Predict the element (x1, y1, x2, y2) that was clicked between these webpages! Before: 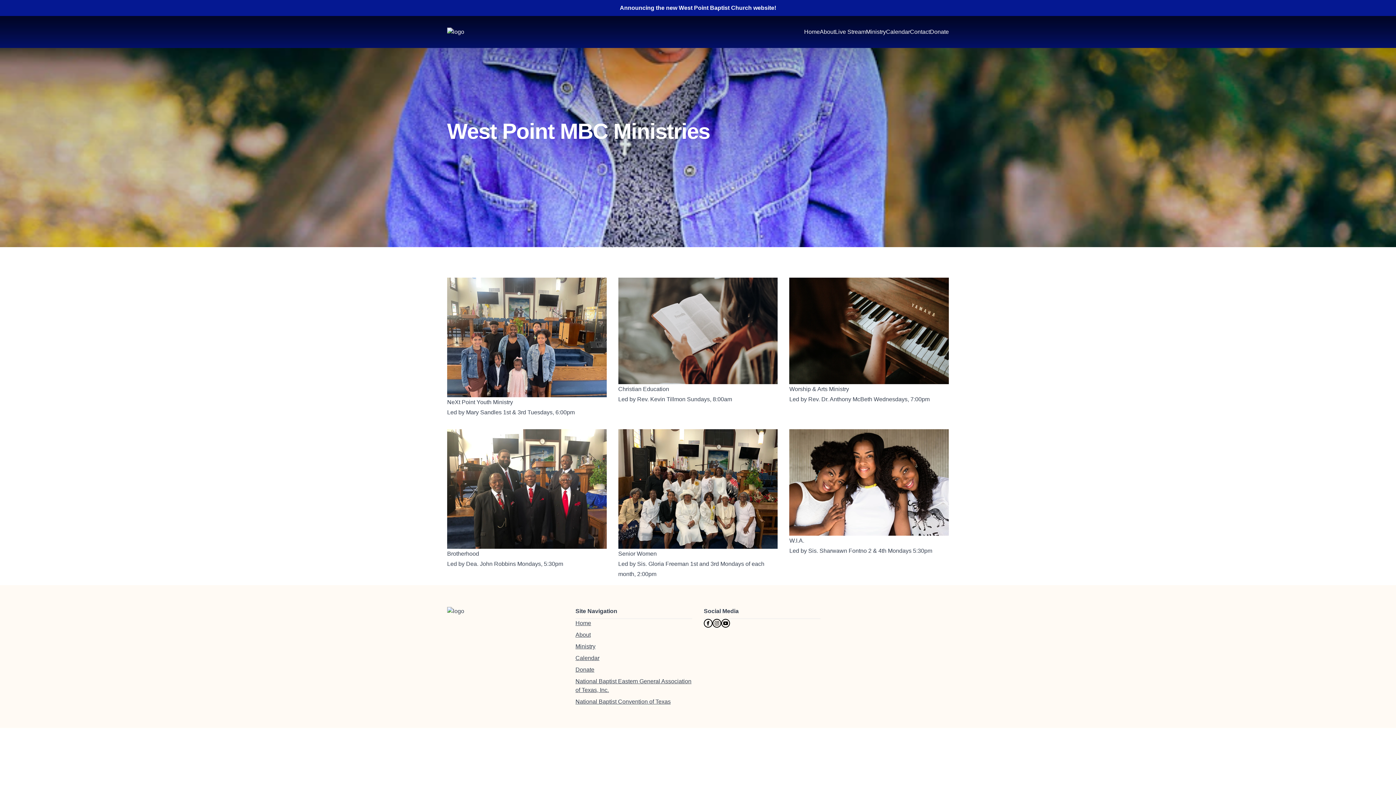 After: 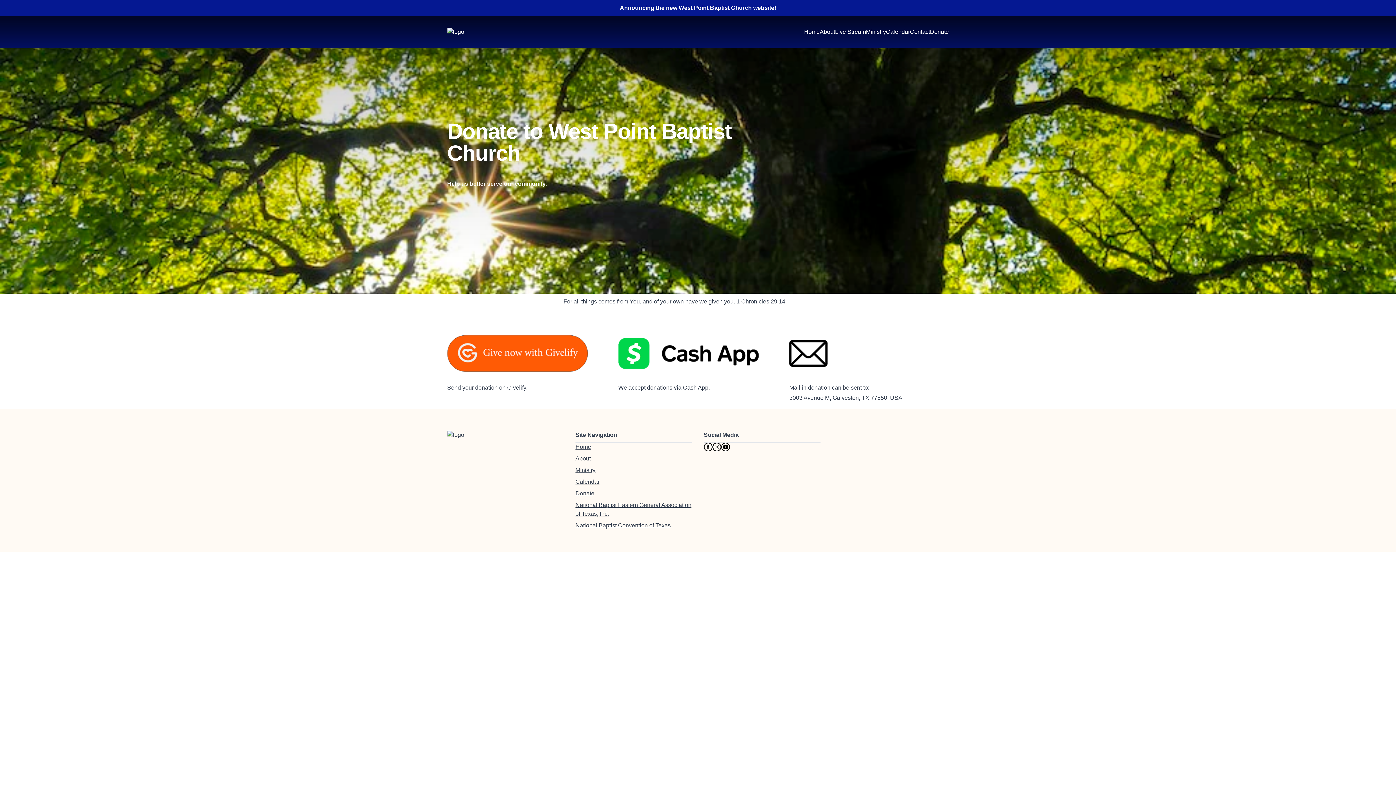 Action: bbox: (930, 27, 949, 36) label: Donate